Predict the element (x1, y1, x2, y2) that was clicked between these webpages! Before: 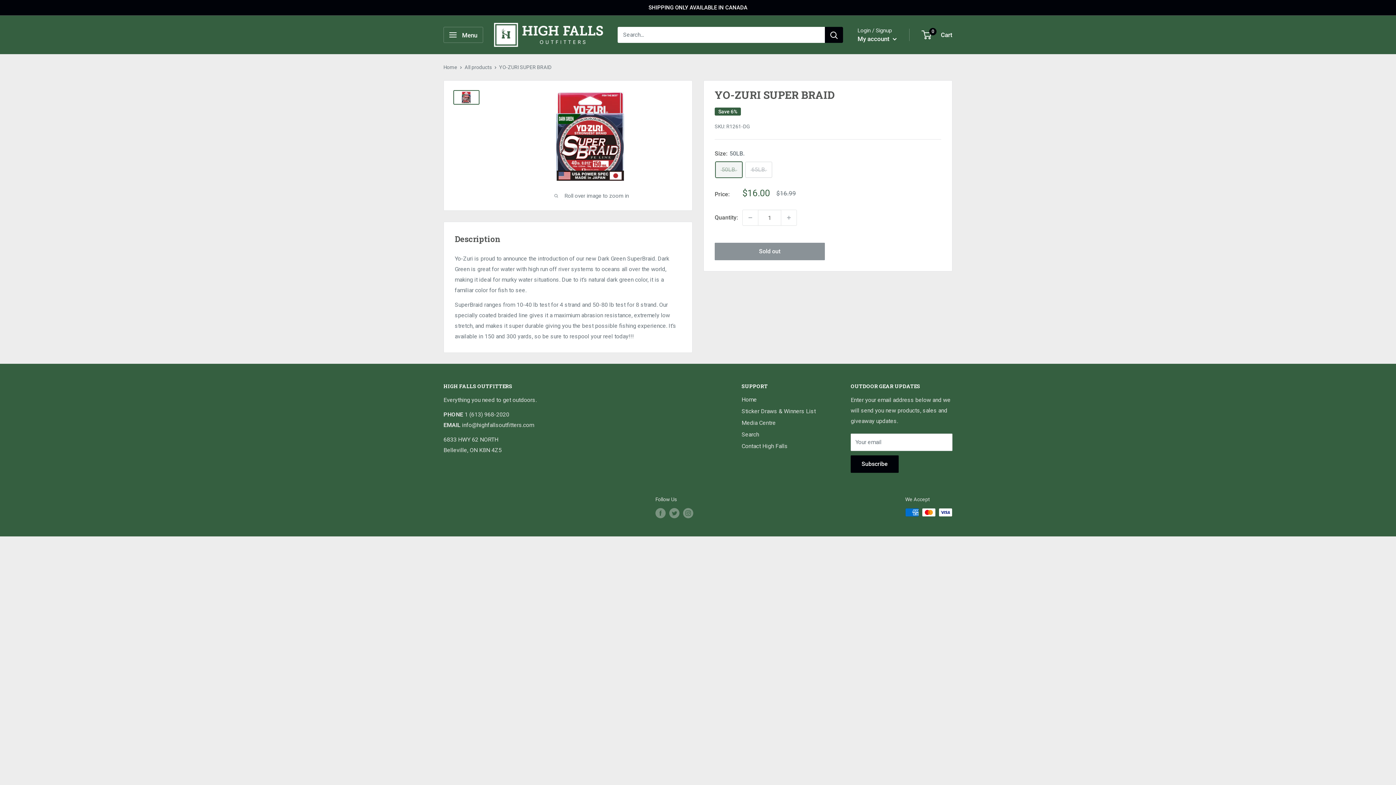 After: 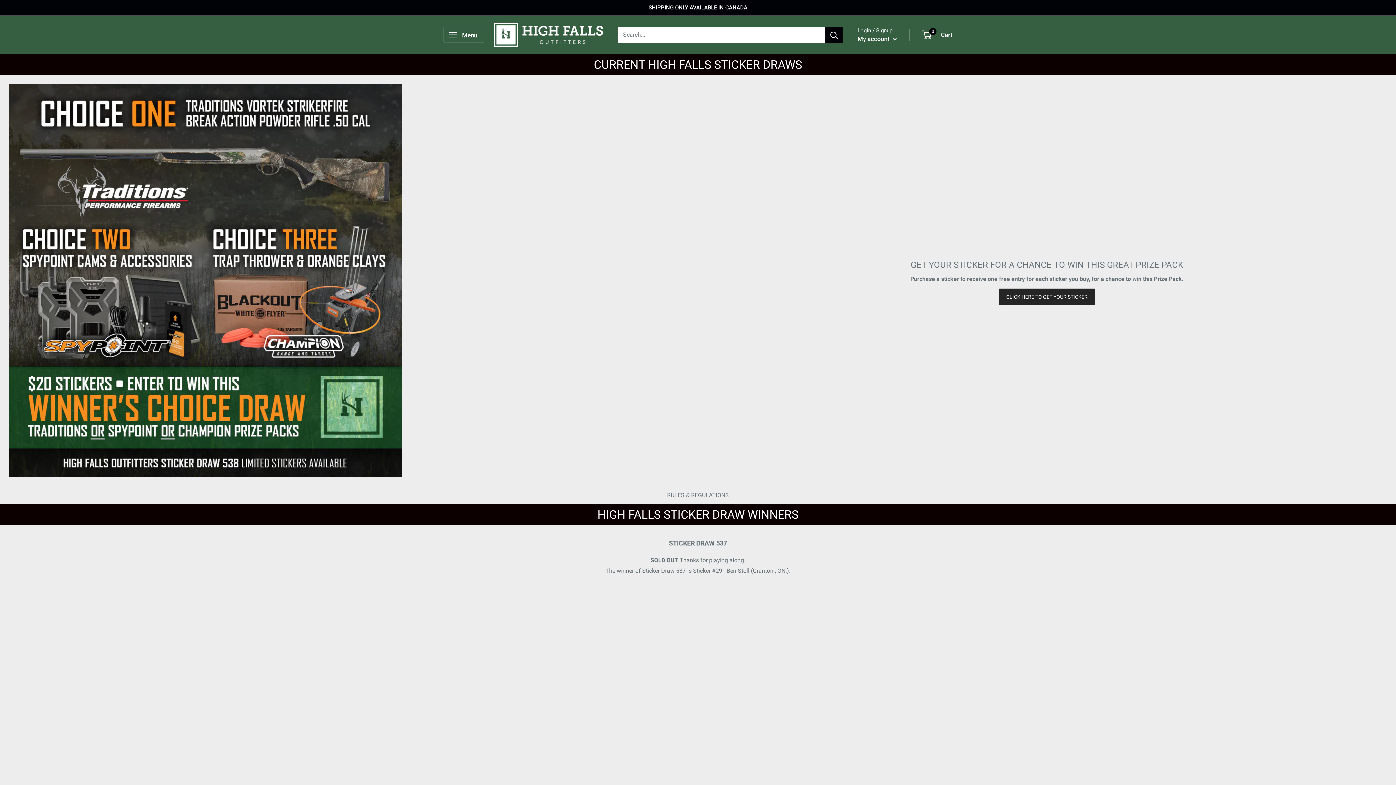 Action: bbox: (741, 405, 825, 417) label: Sticker Draws & Winners List